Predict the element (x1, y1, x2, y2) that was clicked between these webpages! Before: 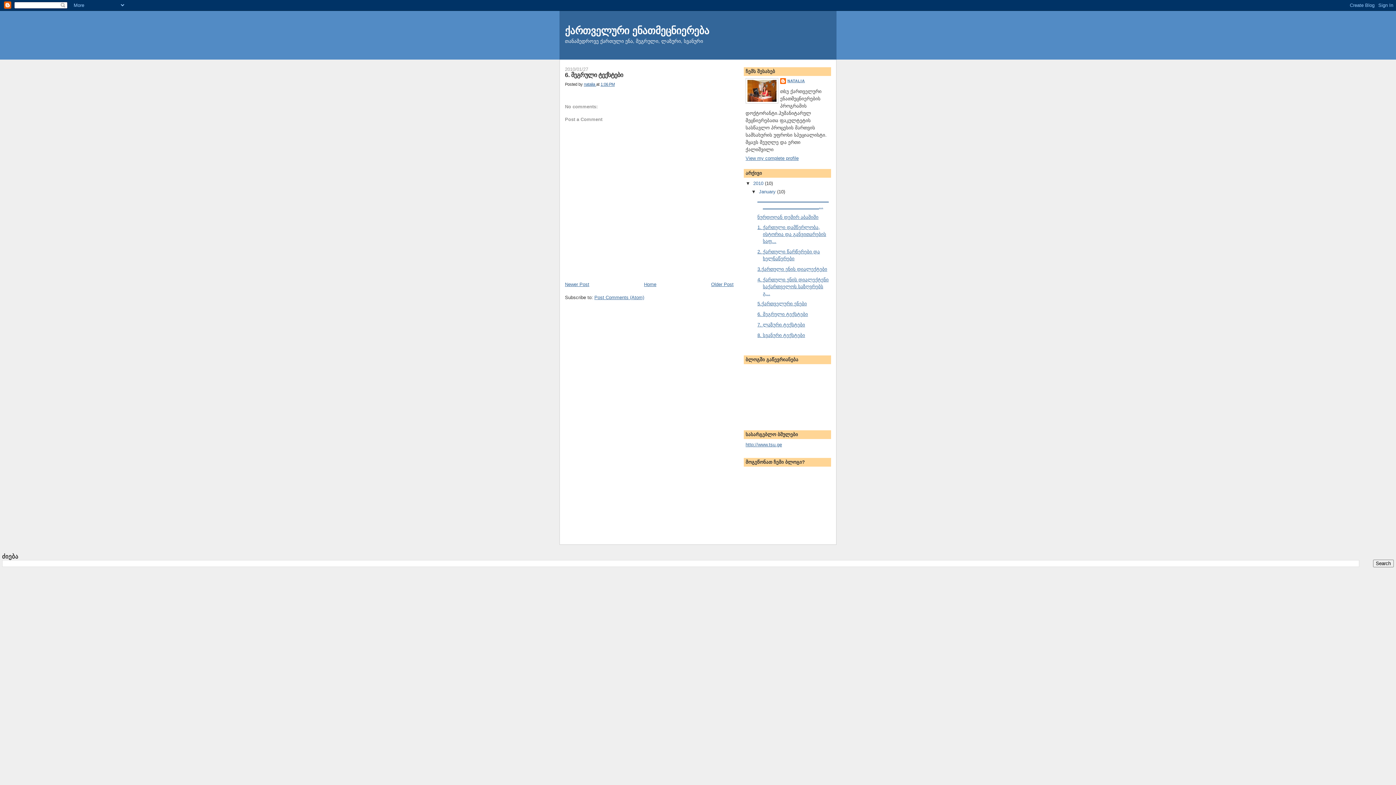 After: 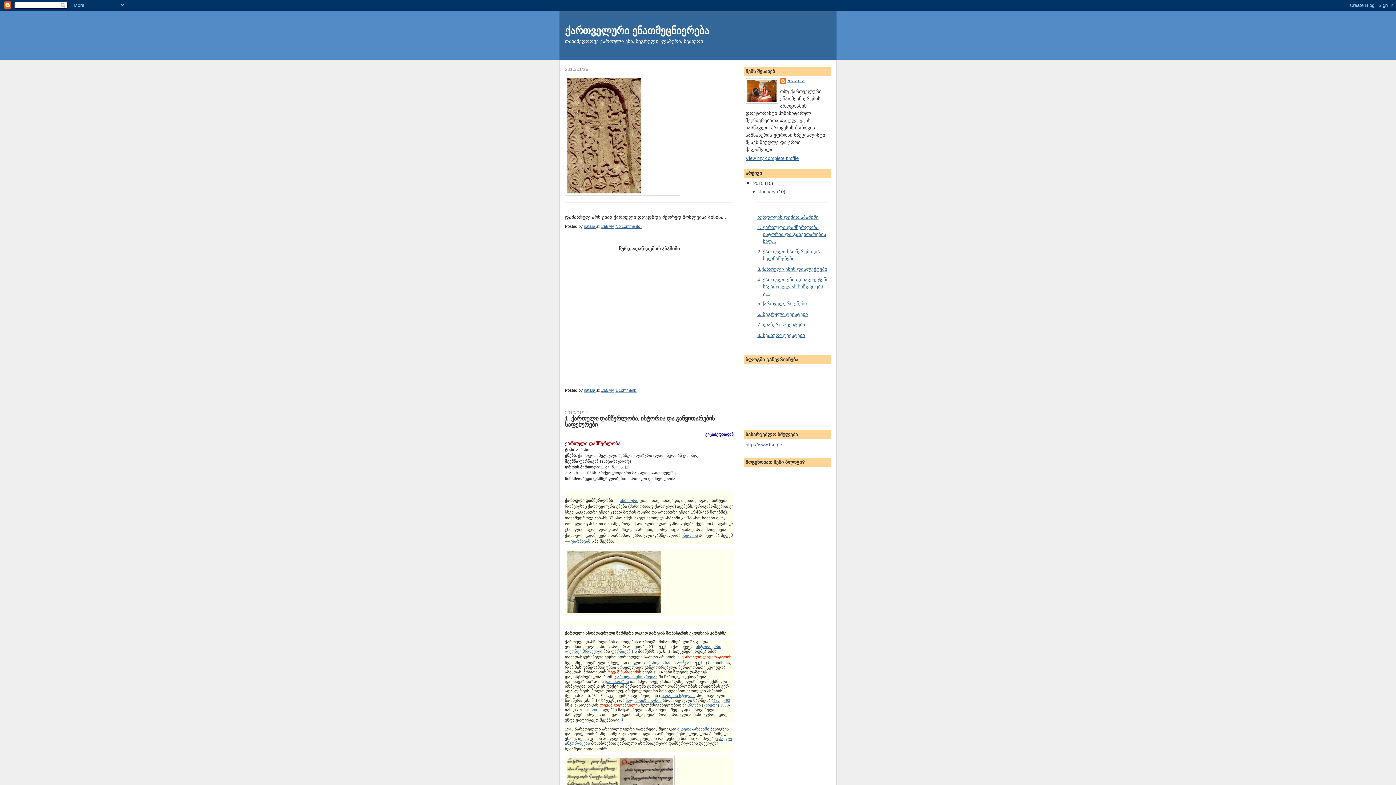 Action: bbox: (565, 25, 709, 36) label: ქართველური ენათმეცნიერება